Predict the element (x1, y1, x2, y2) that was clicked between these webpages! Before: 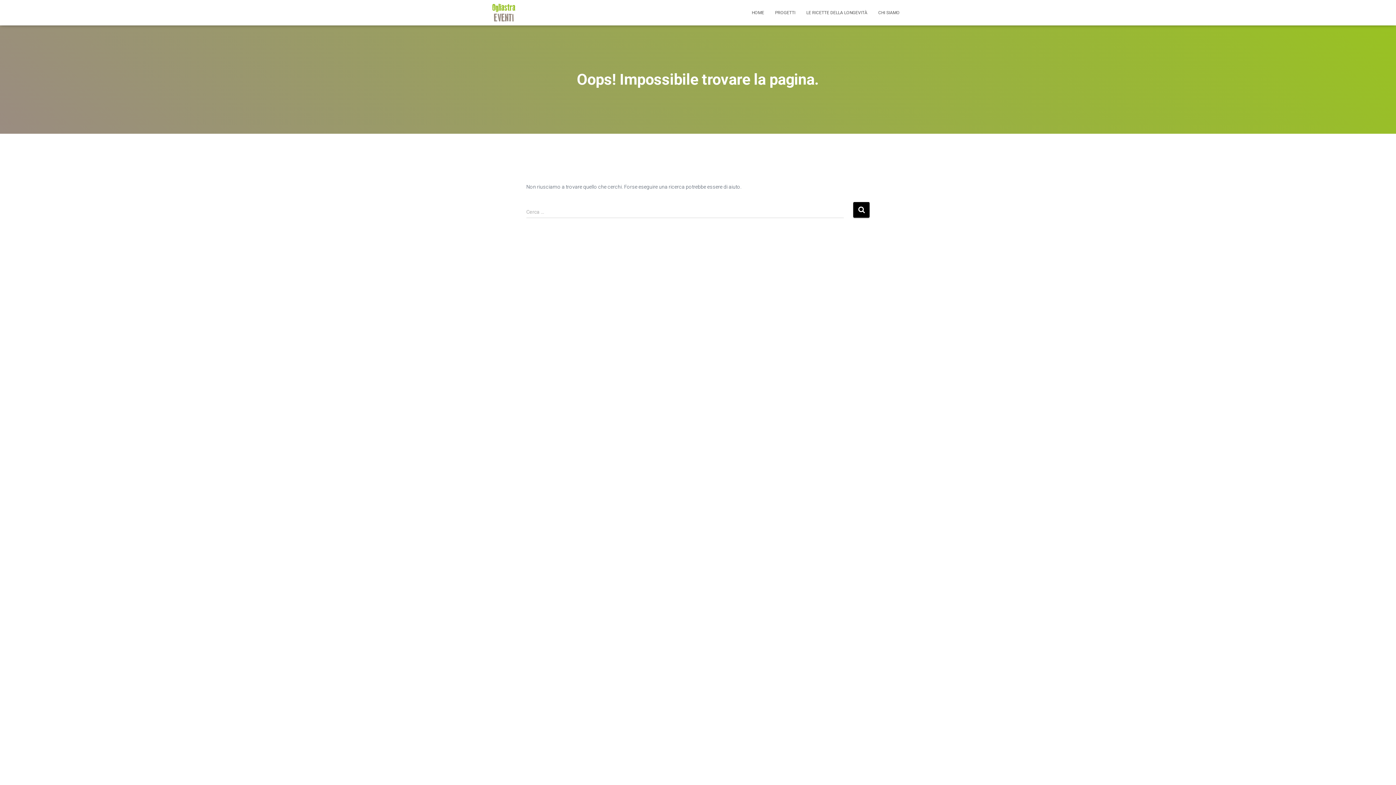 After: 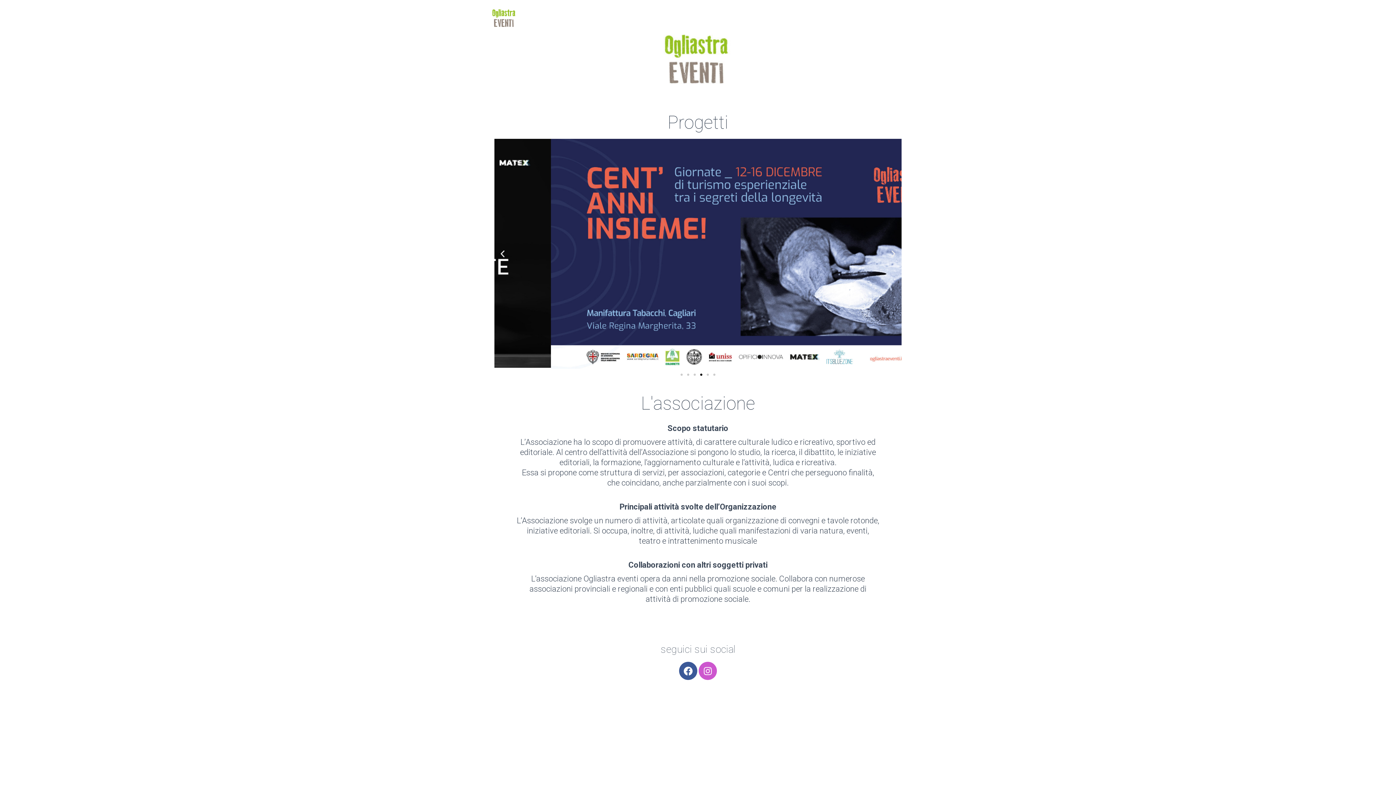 Action: bbox: (746, 3, 769, 21) label: HOME